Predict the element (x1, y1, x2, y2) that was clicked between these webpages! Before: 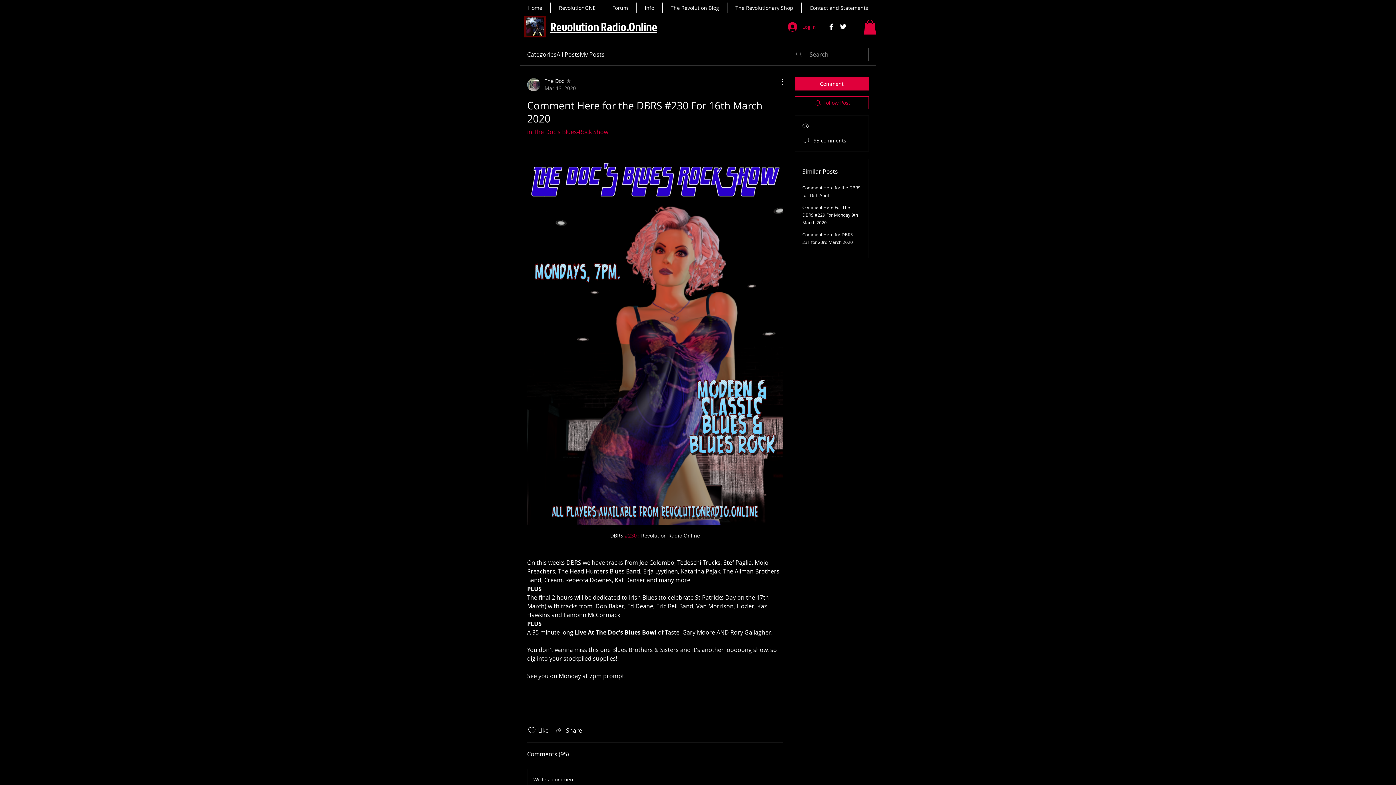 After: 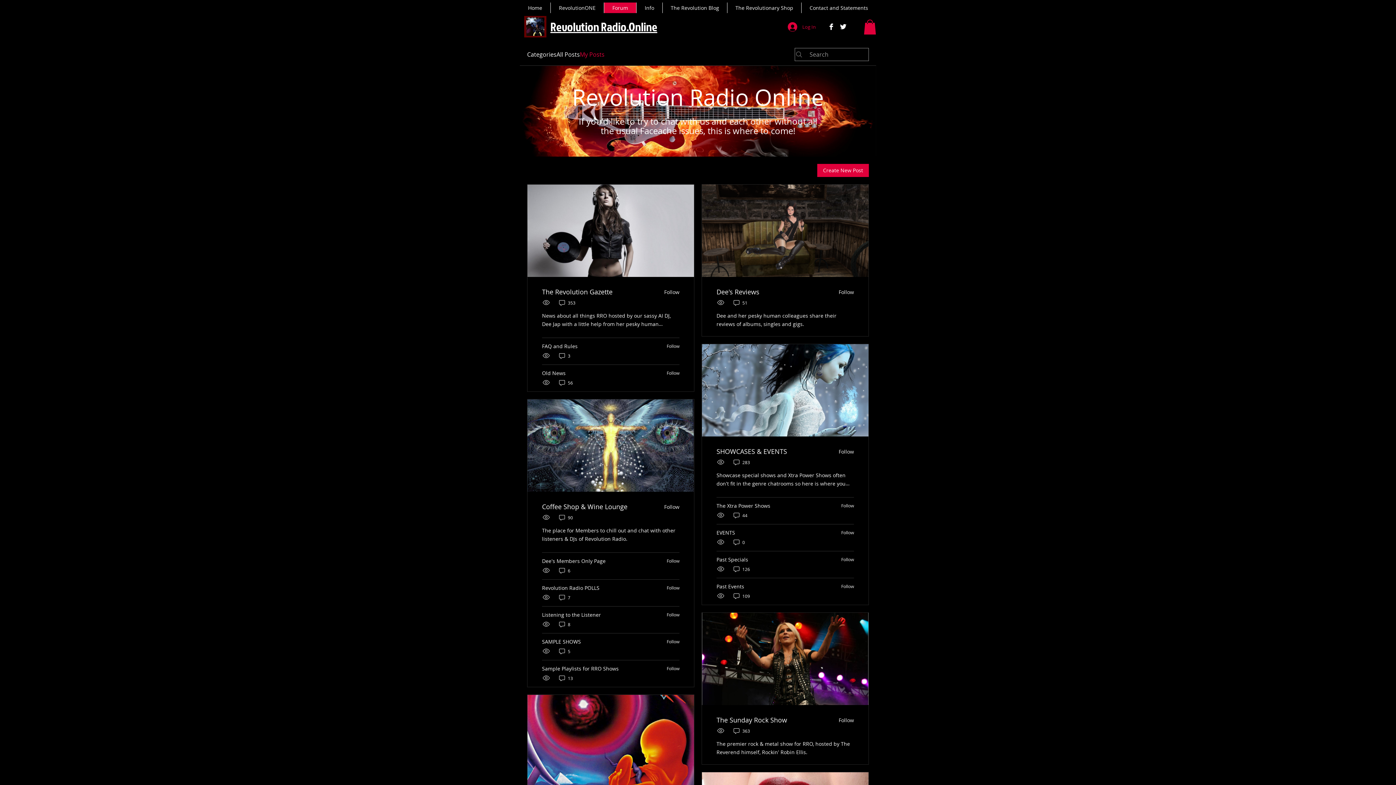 Action: bbox: (580, 50, 604, 58) label: My Posts